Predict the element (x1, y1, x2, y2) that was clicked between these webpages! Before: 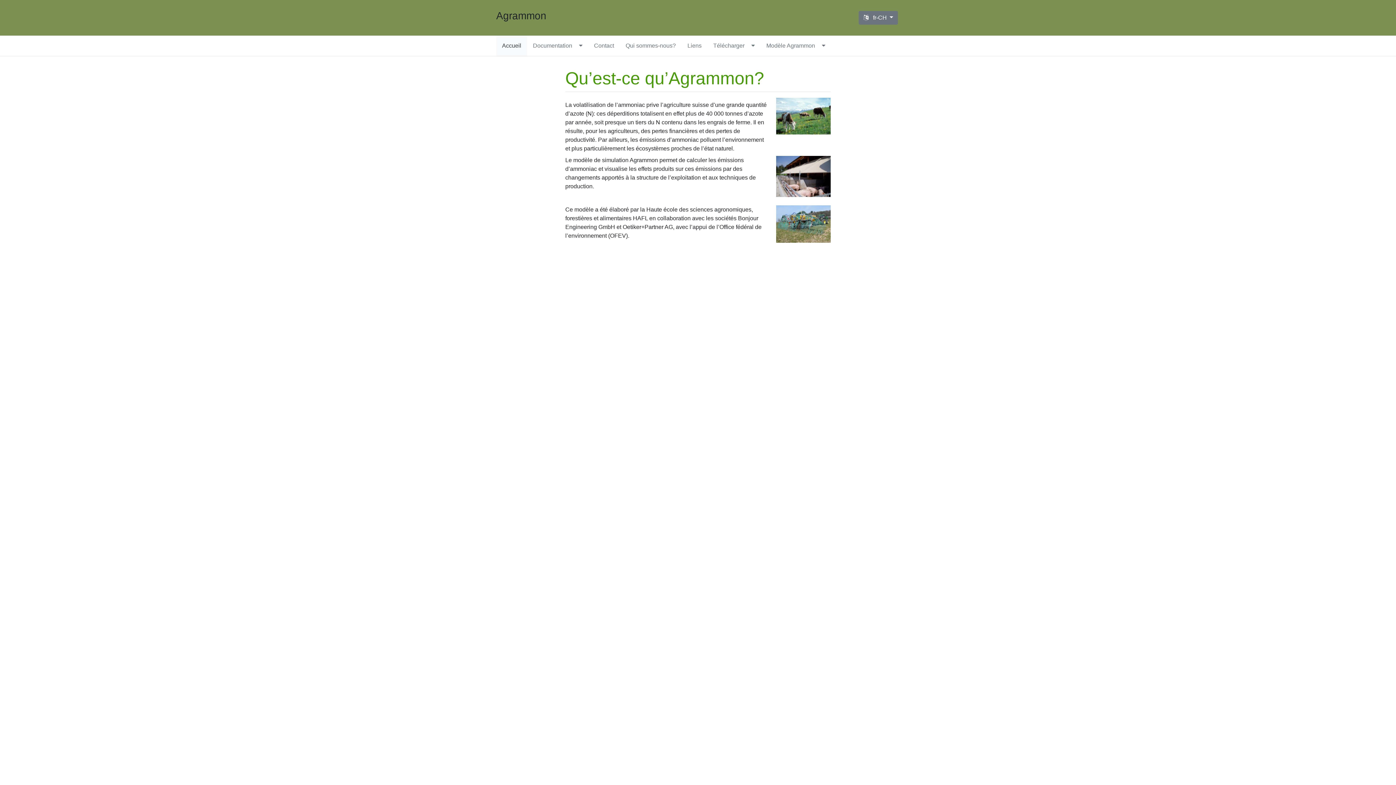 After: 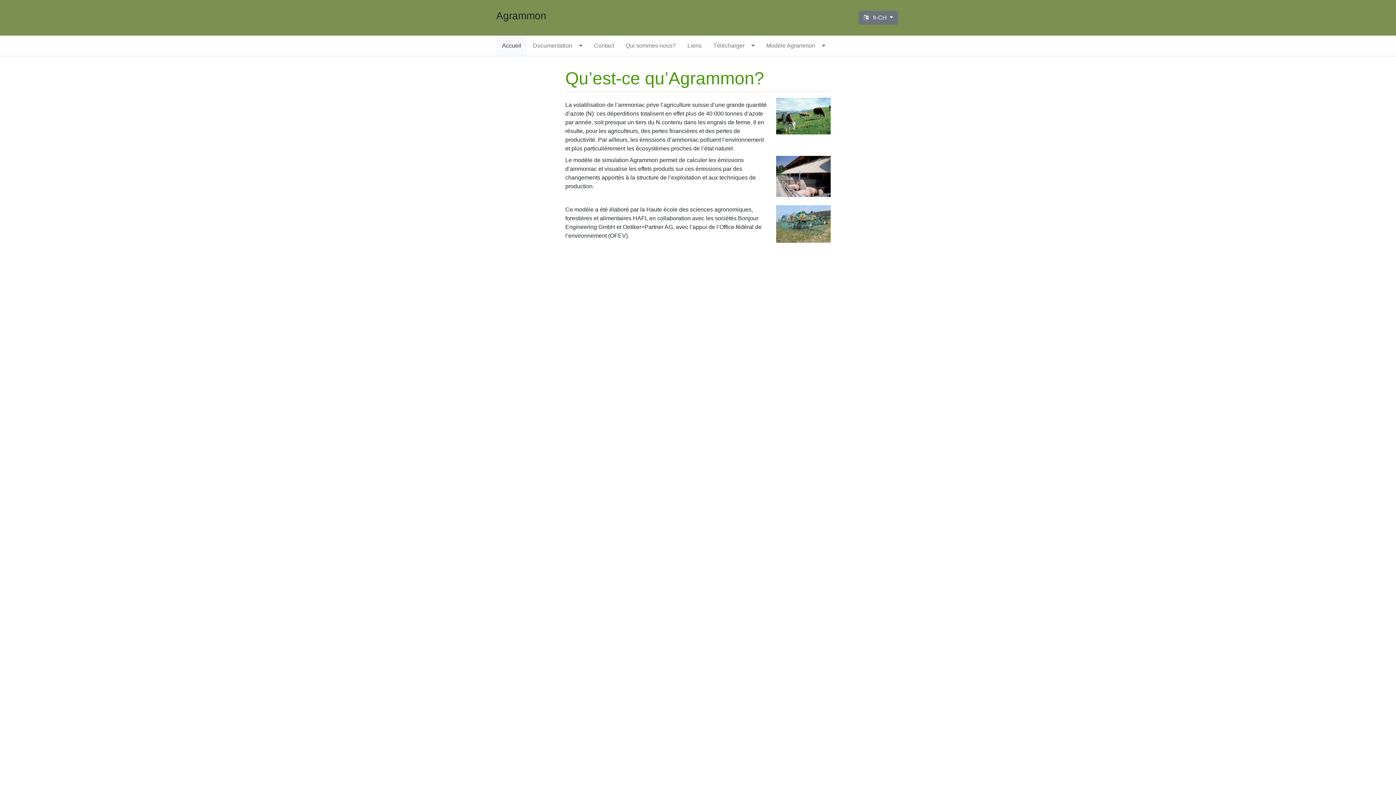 Action: bbox: (496, 35, 527, 56) label: Accueil